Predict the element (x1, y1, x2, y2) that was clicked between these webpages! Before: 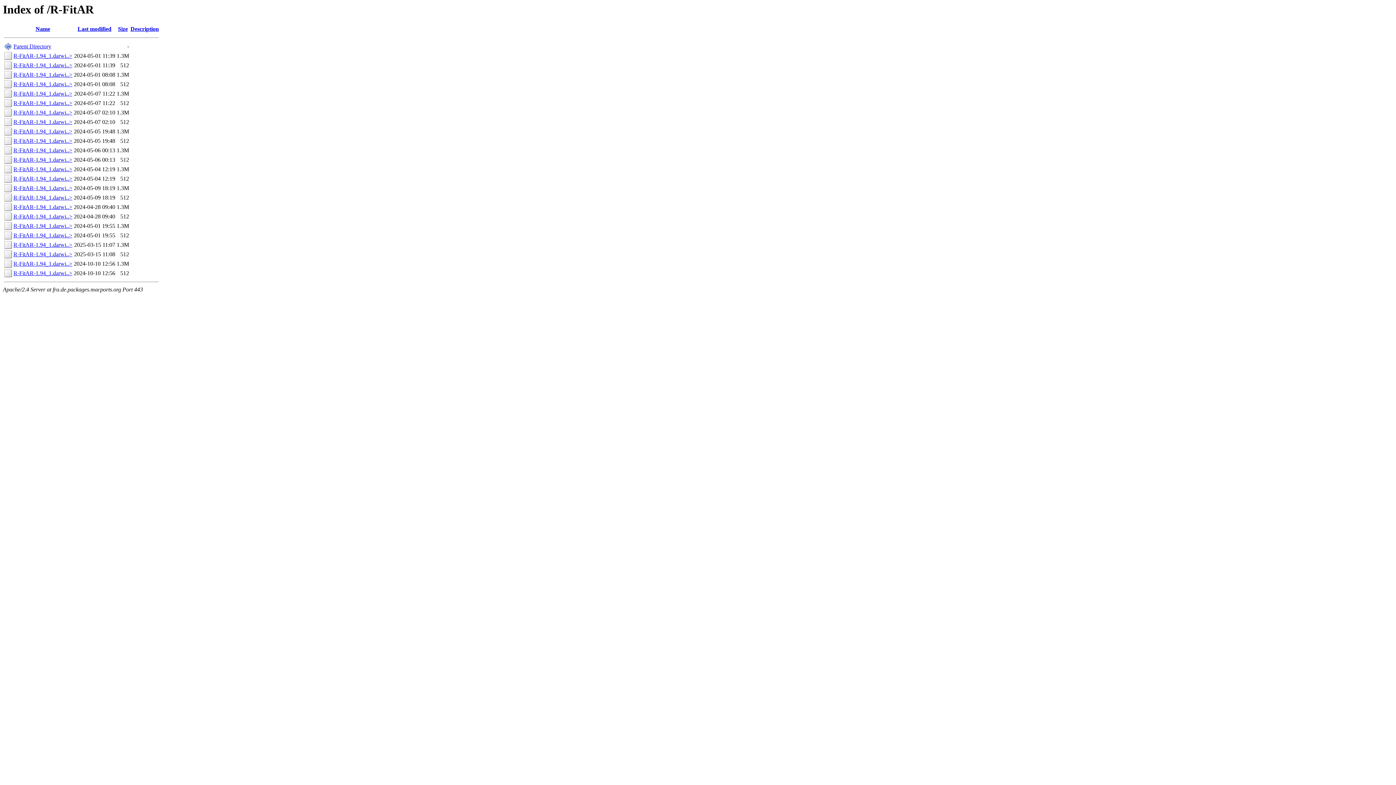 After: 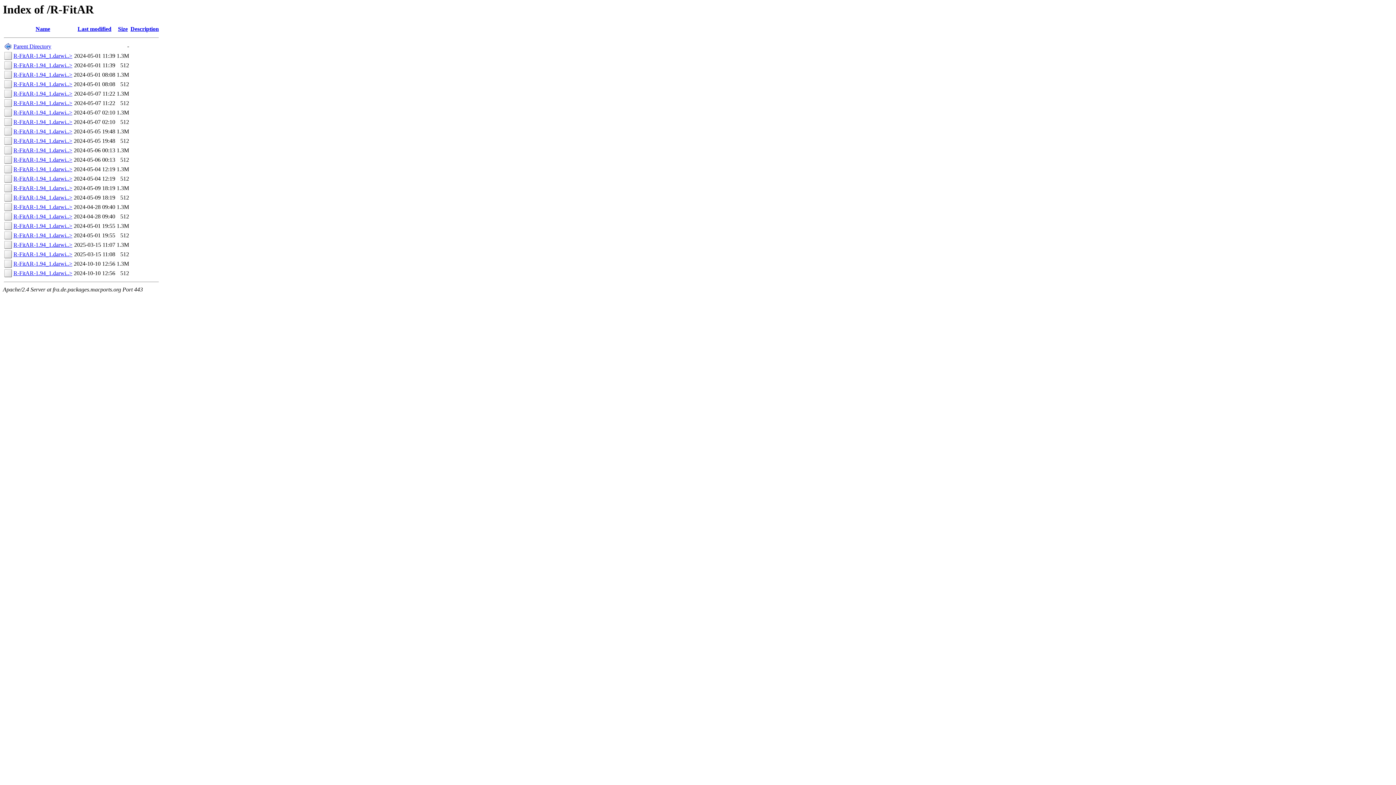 Action: bbox: (13, 204, 72, 210) label: R-FitAR-1.94_1.darwi..>